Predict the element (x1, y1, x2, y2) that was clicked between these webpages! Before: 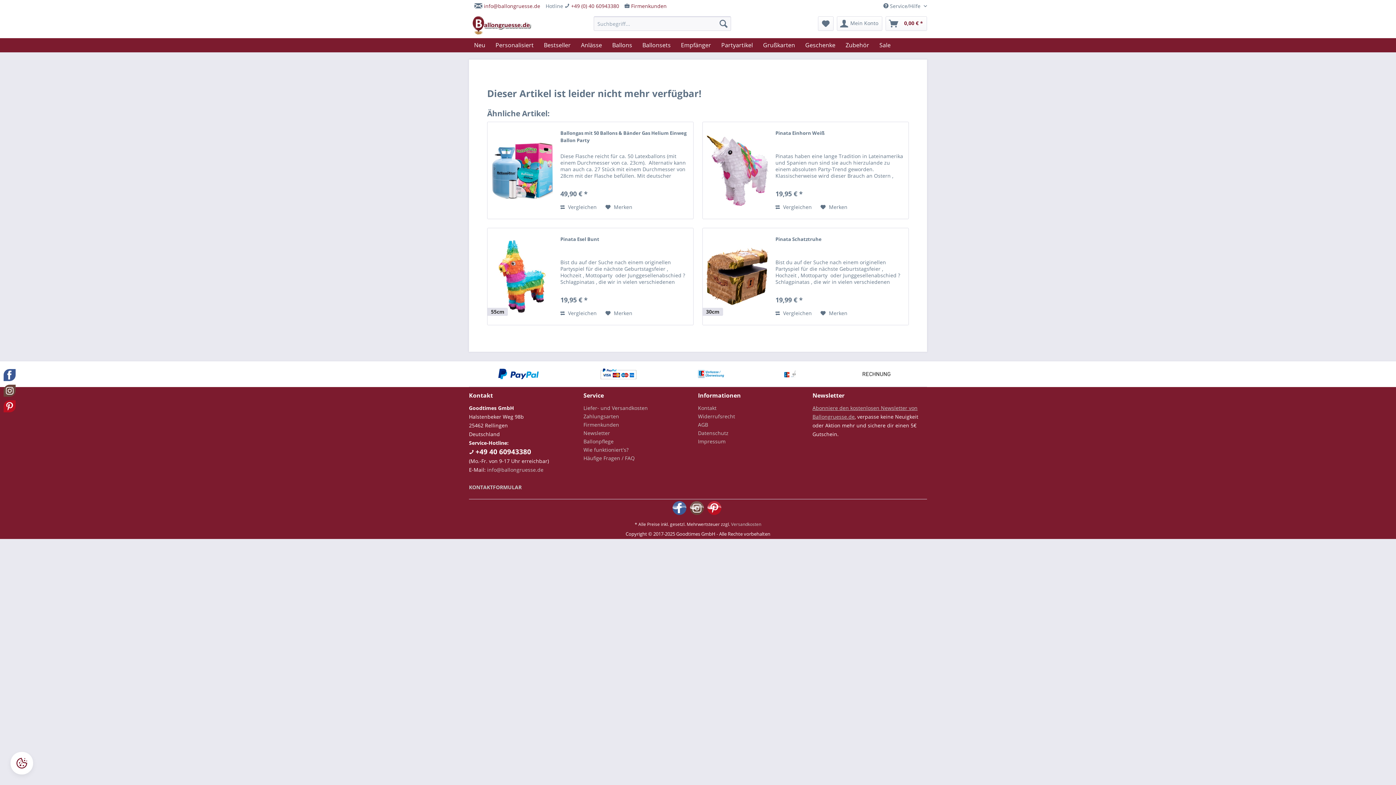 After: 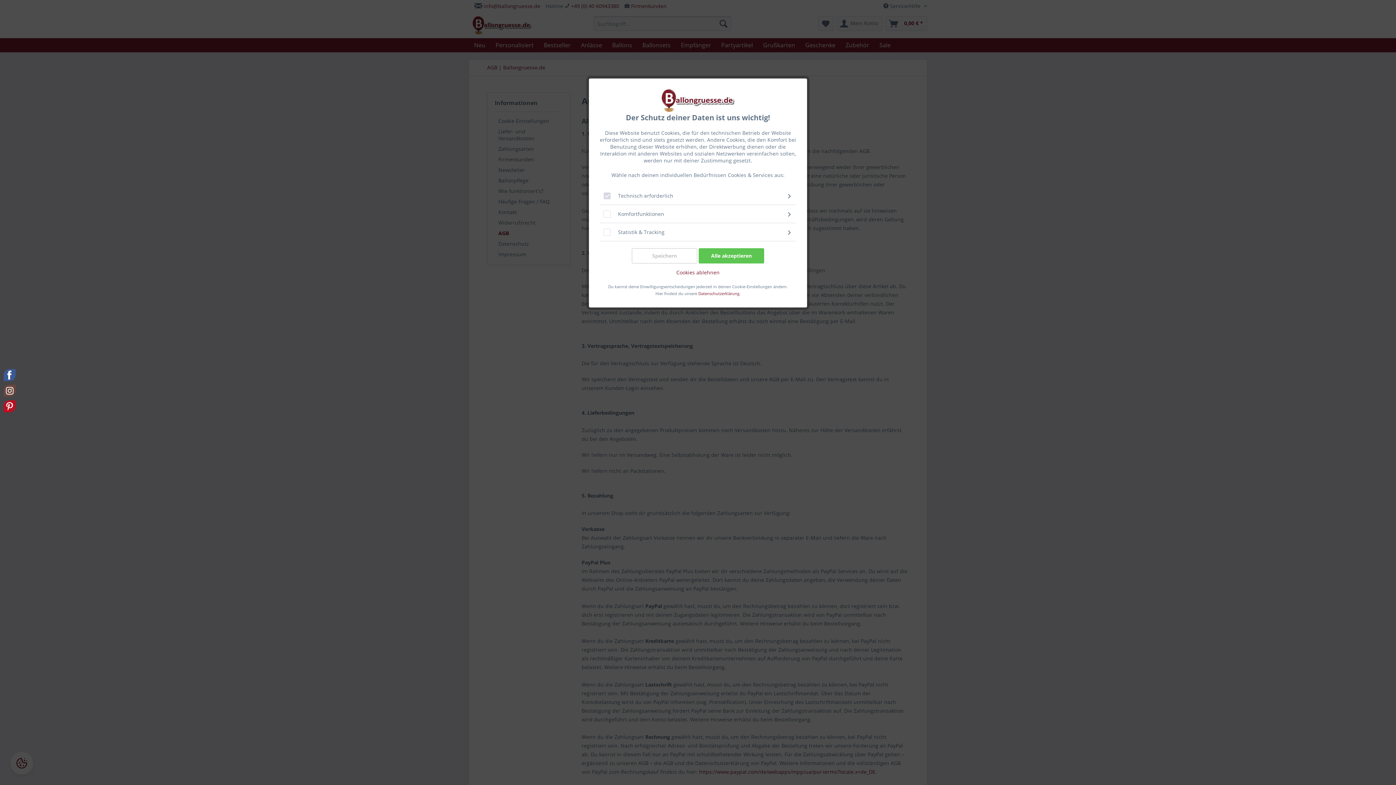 Action: bbox: (698, 420, 809, 429) label: AGB